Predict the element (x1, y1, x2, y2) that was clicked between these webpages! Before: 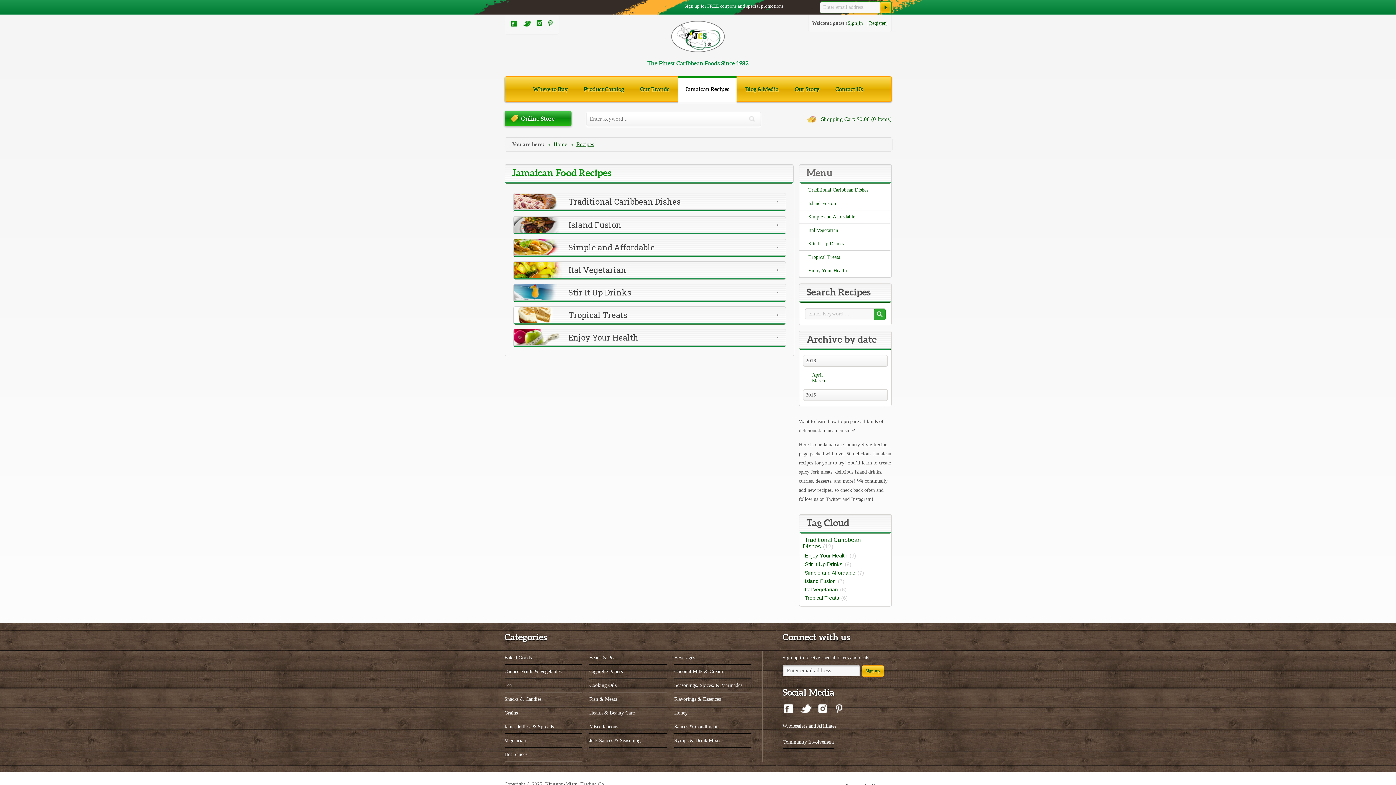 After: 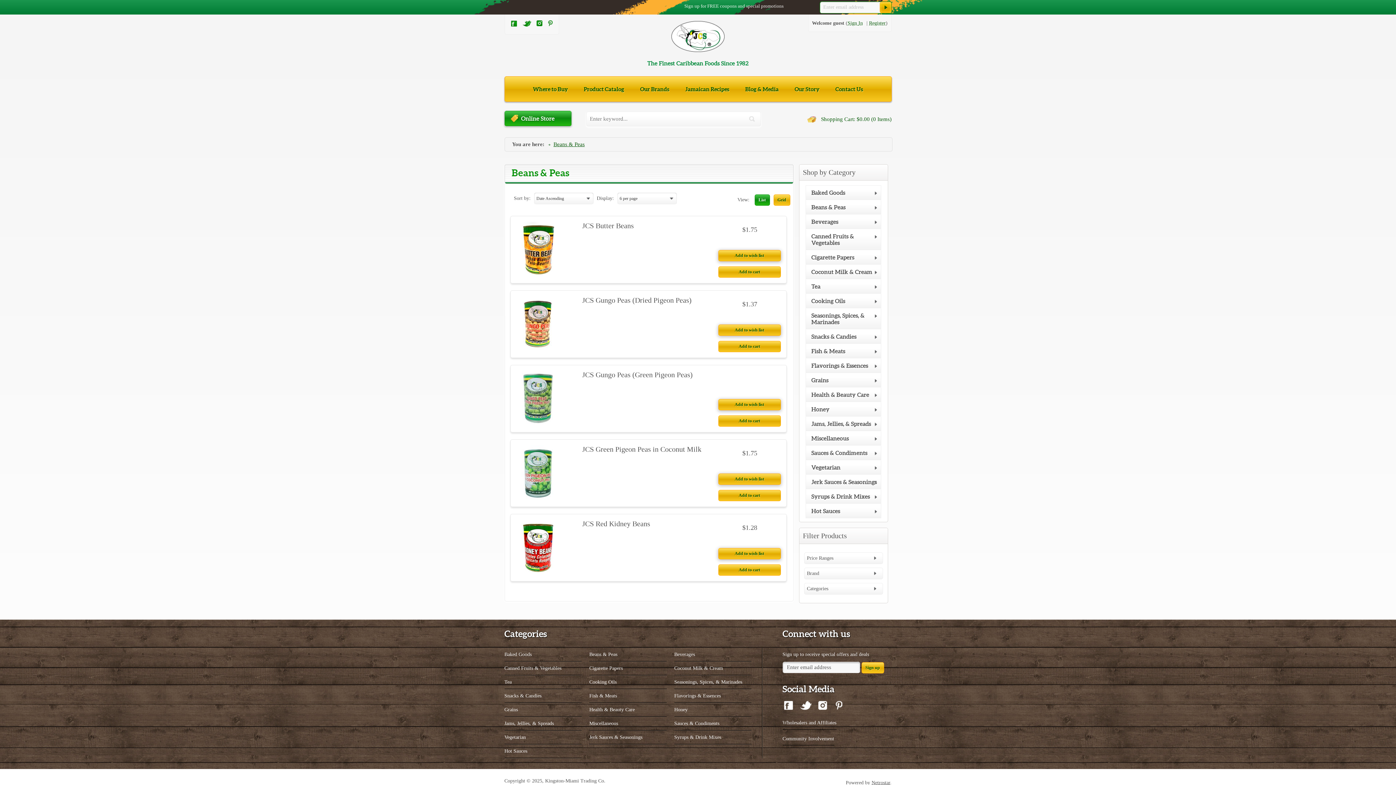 Action: bbox: (589, 651, 666, 665) label: Beans & Peas